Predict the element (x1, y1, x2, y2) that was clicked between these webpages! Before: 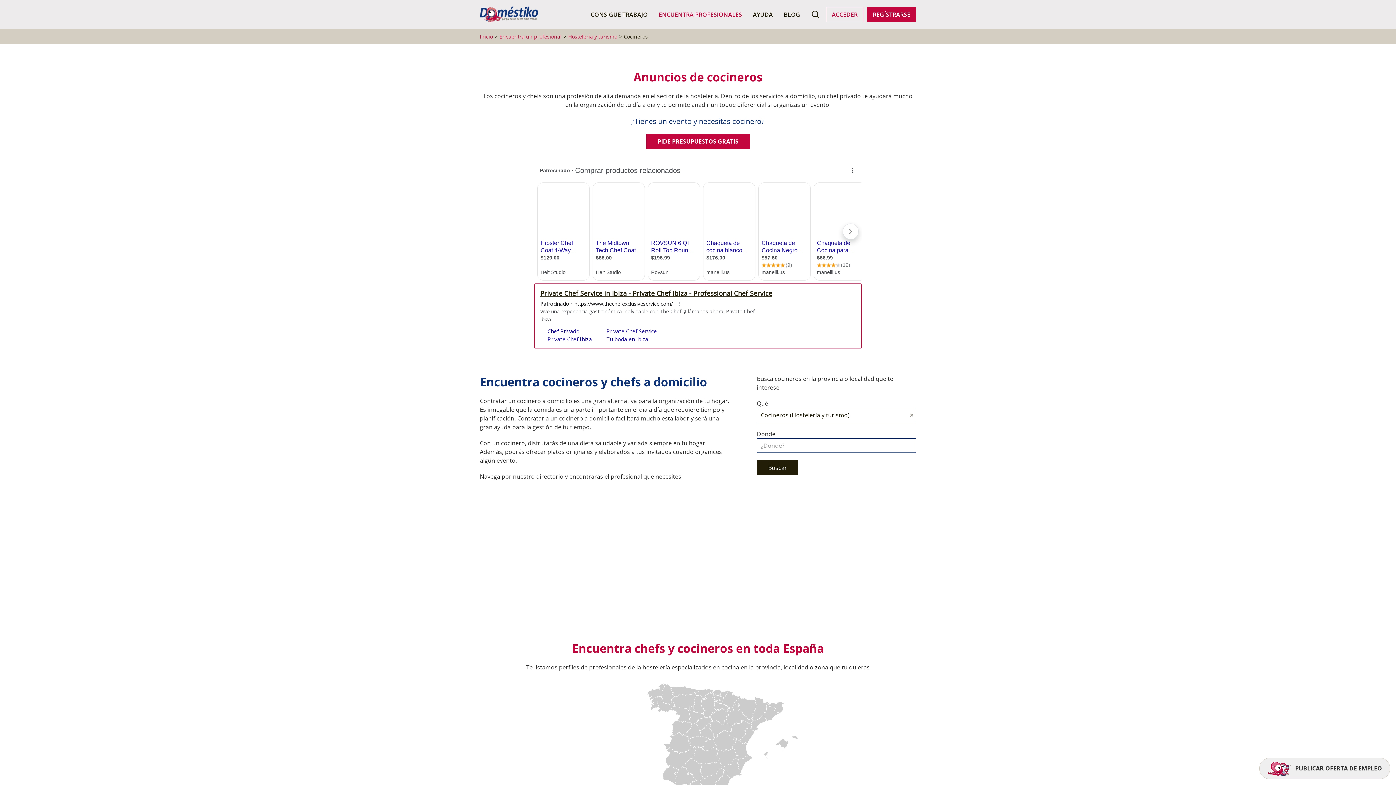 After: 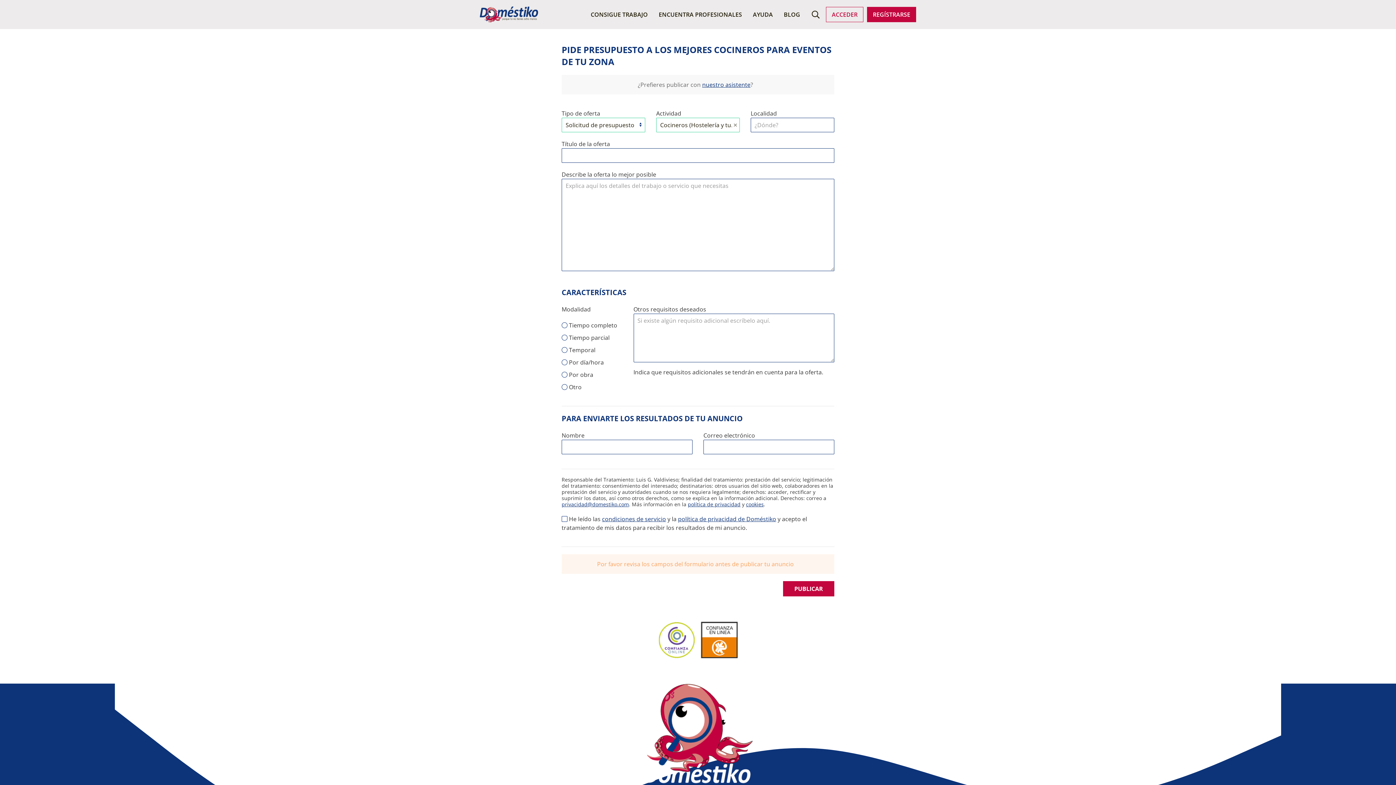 Action: bbox: (646, 133, 750, 149) label: PIDE PRESUPUESTOS GRATIS